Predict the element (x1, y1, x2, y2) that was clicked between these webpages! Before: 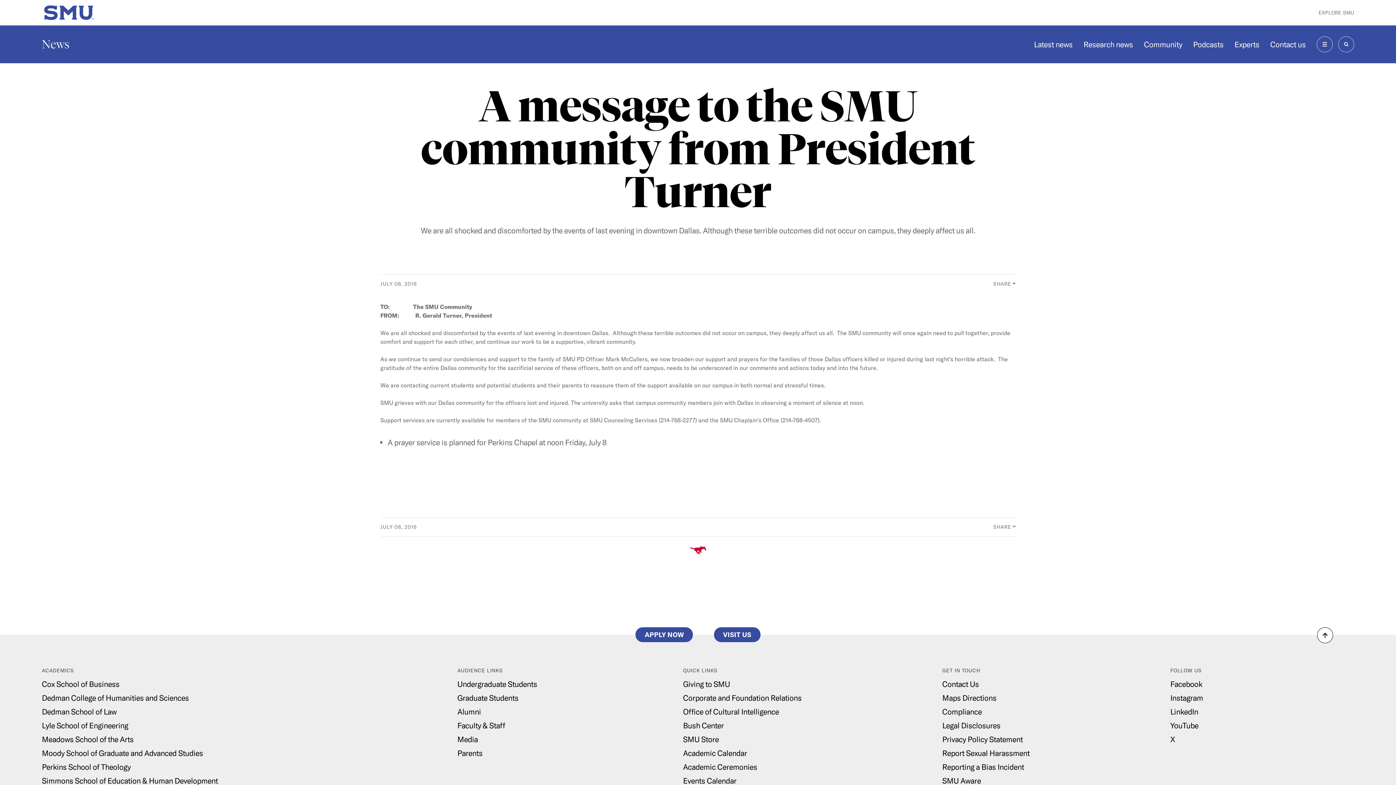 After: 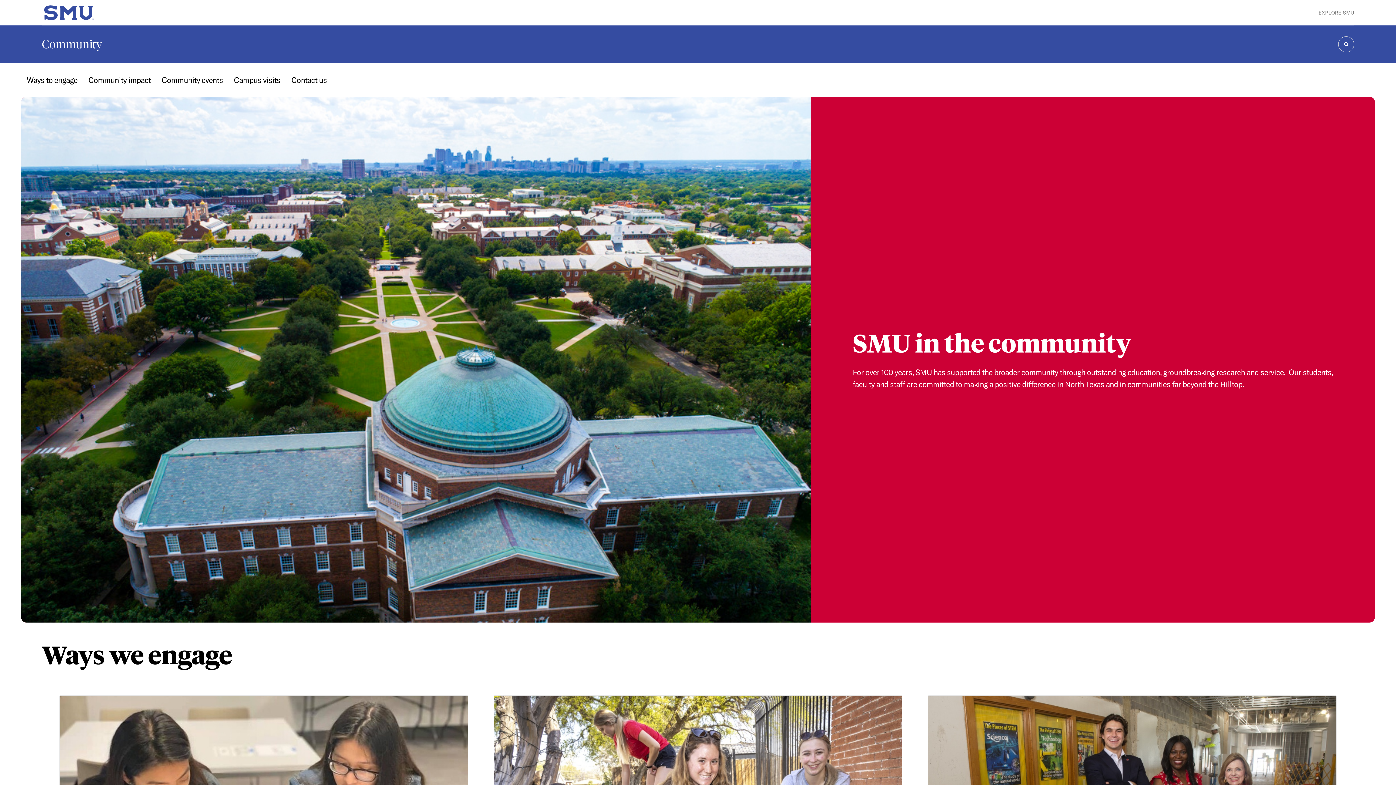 Action: bbox: (1144, 39, 1182, 49) label: Community